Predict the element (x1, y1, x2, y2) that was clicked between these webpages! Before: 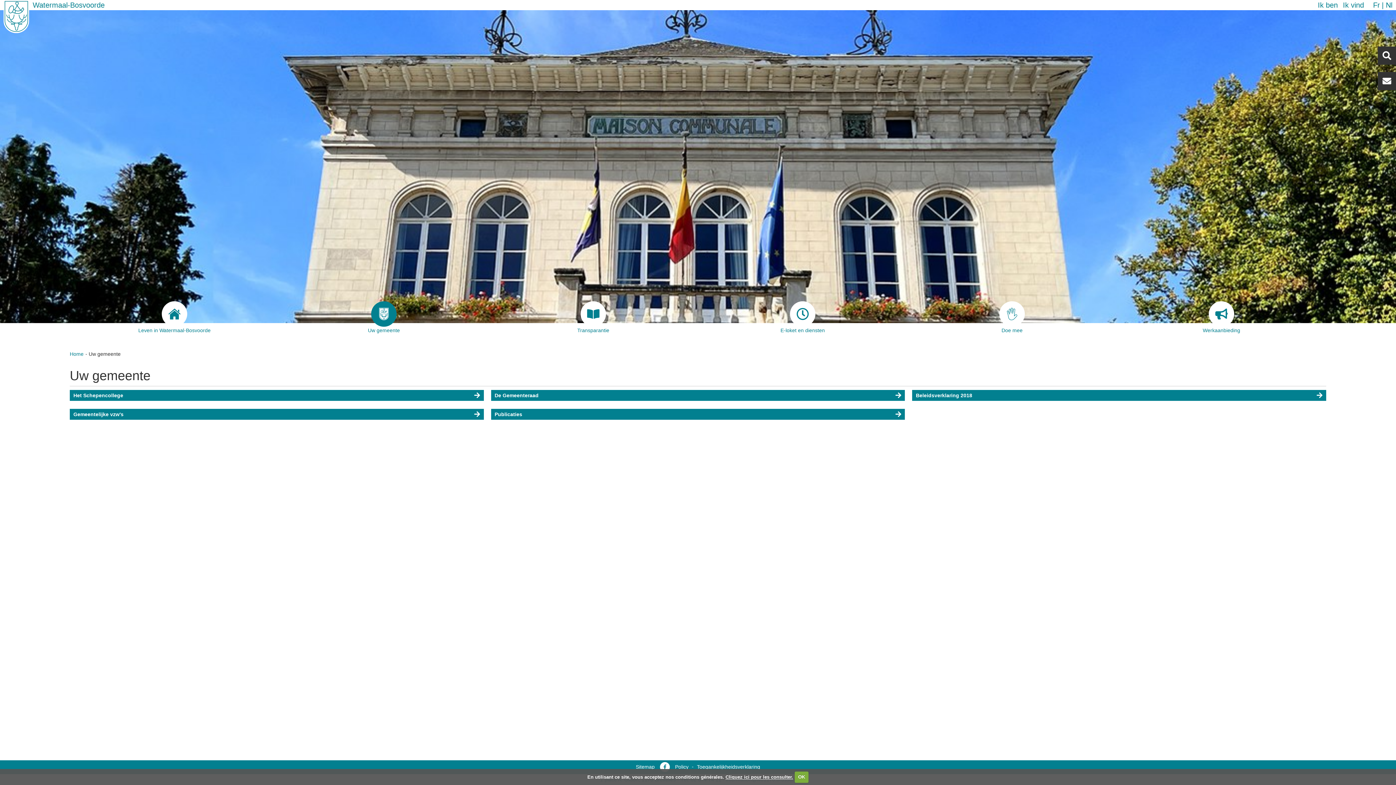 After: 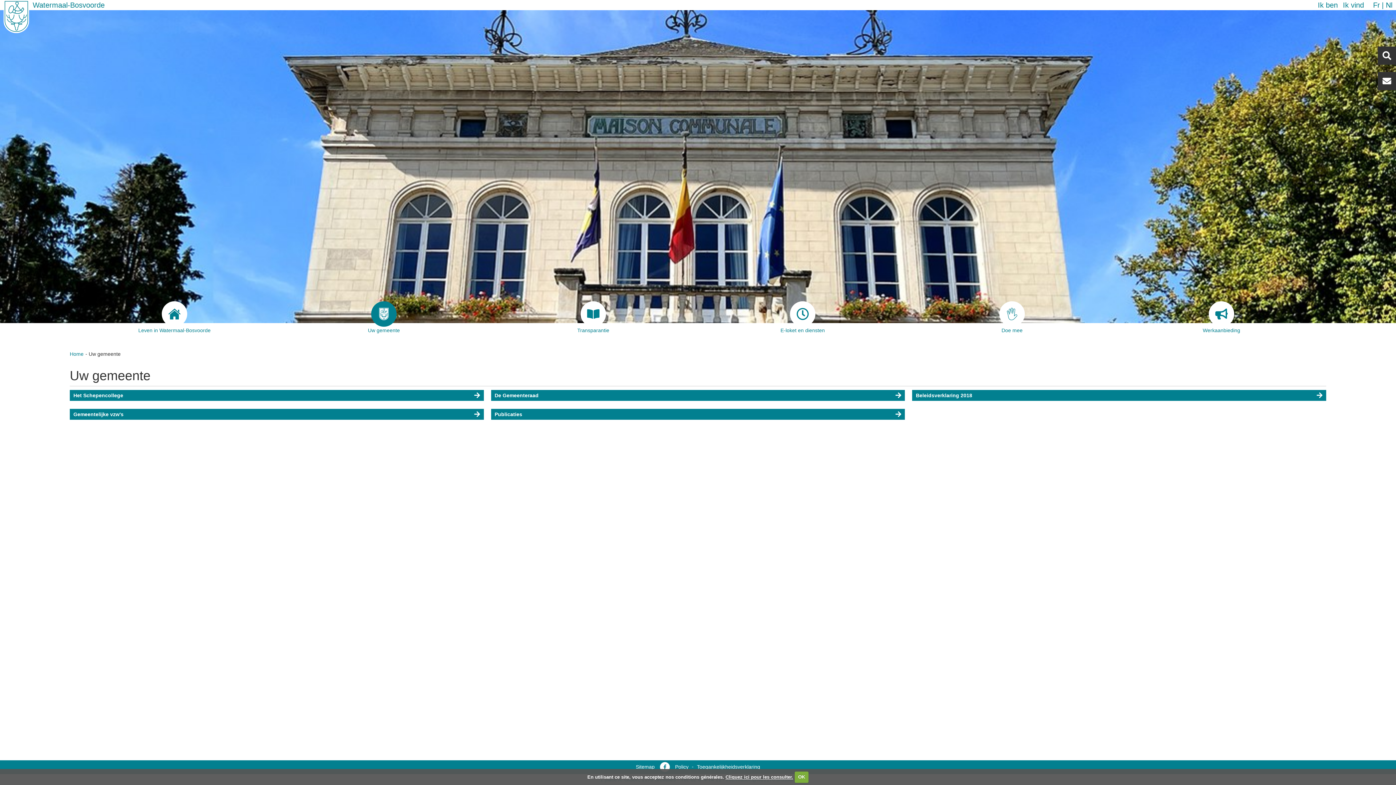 Action: bbox: (279, 301, 488, 326) label: Uw gemeente